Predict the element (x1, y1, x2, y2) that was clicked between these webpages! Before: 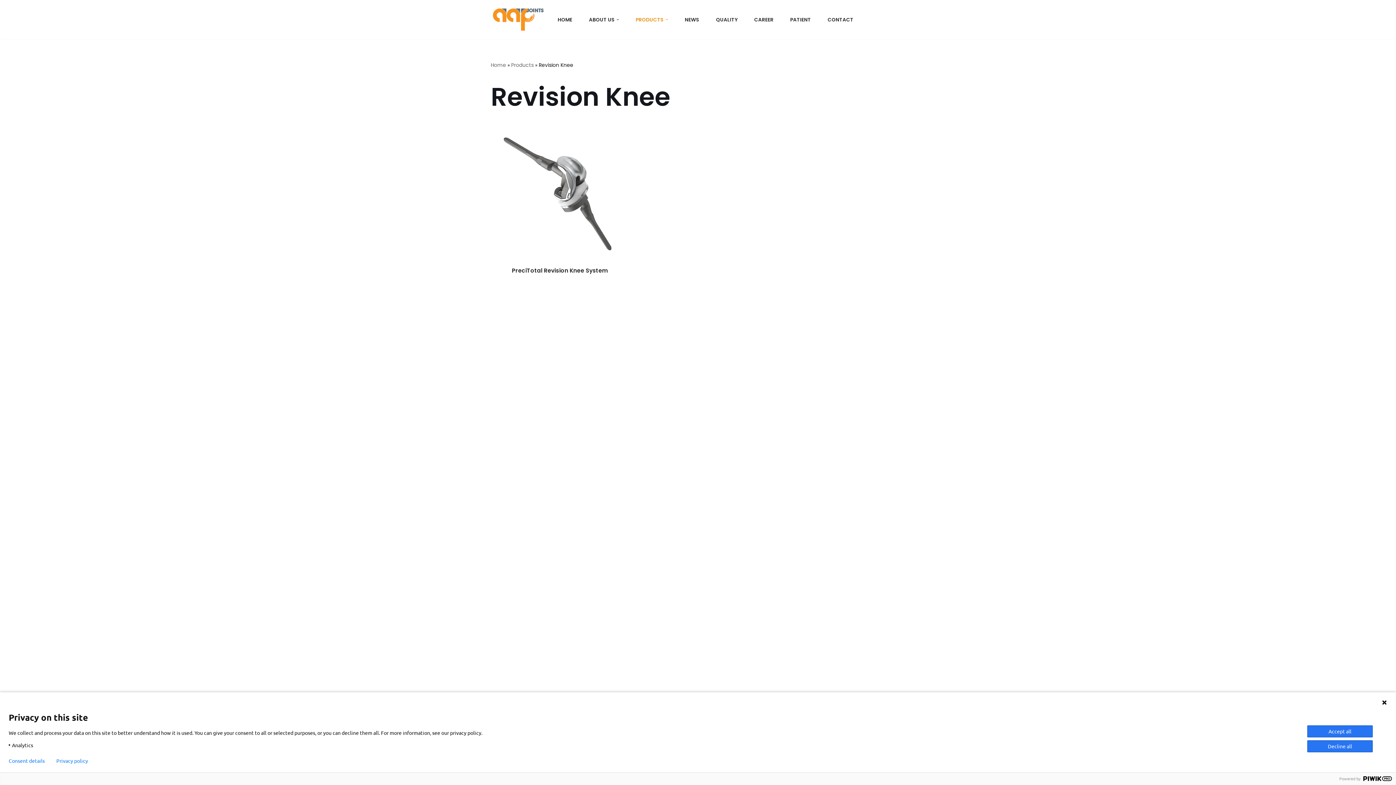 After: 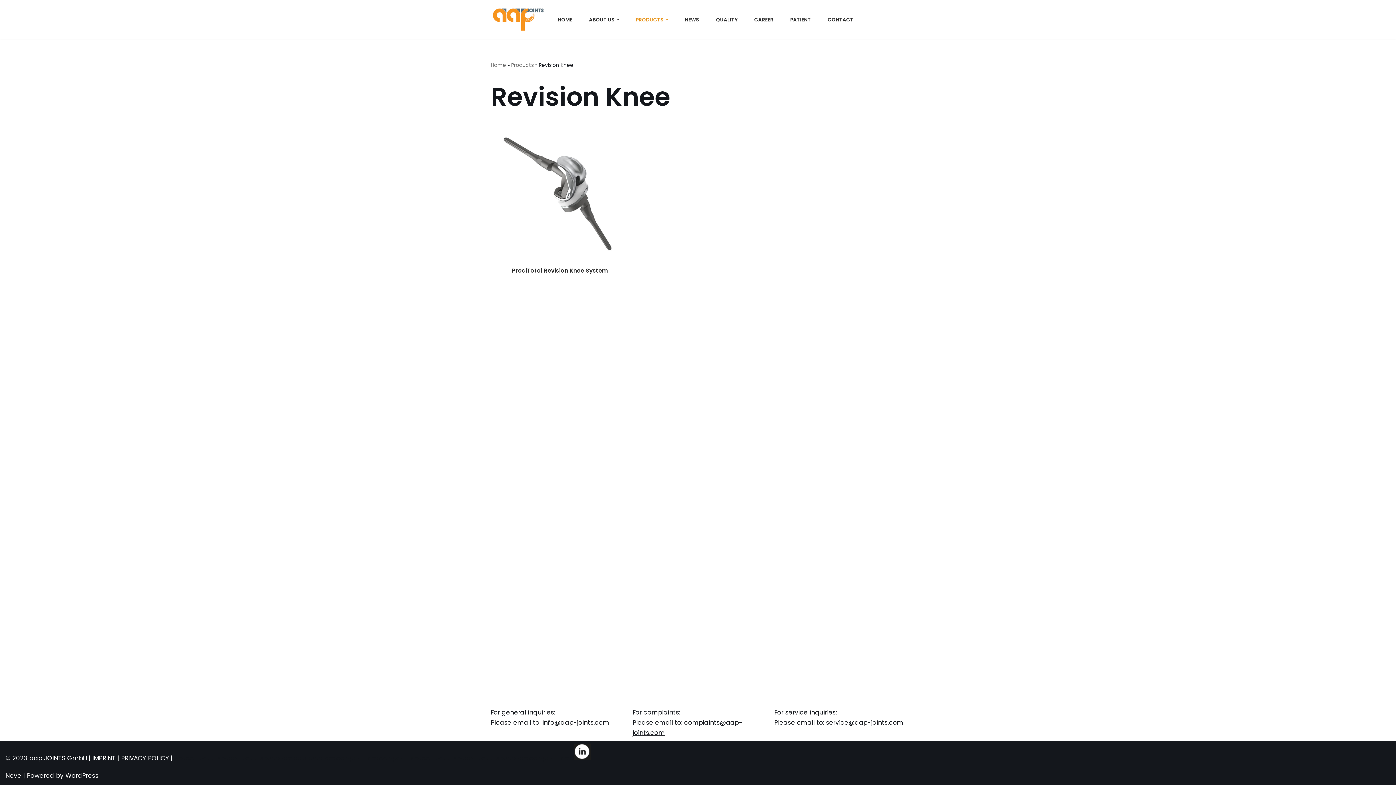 Action: bbox: (1381, 700, 1387, 705)